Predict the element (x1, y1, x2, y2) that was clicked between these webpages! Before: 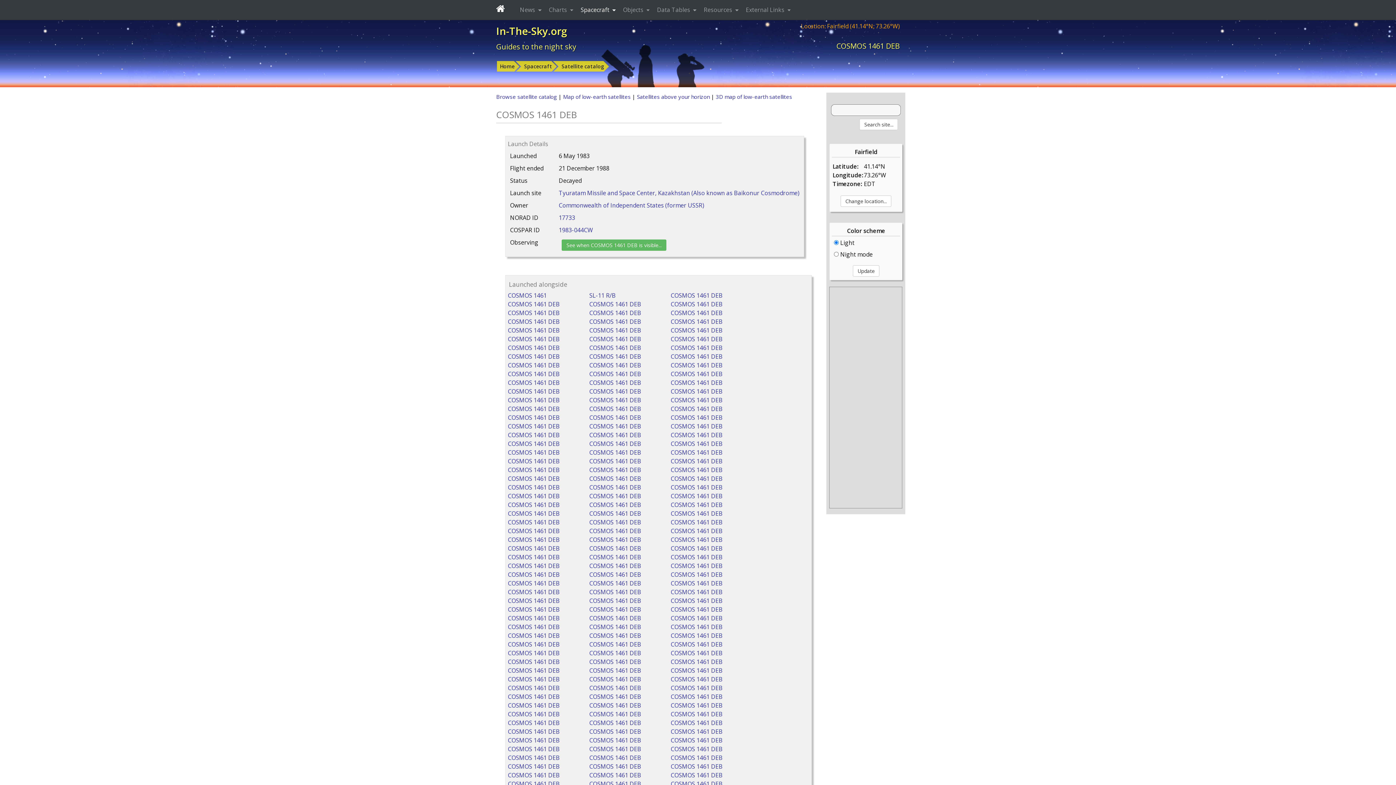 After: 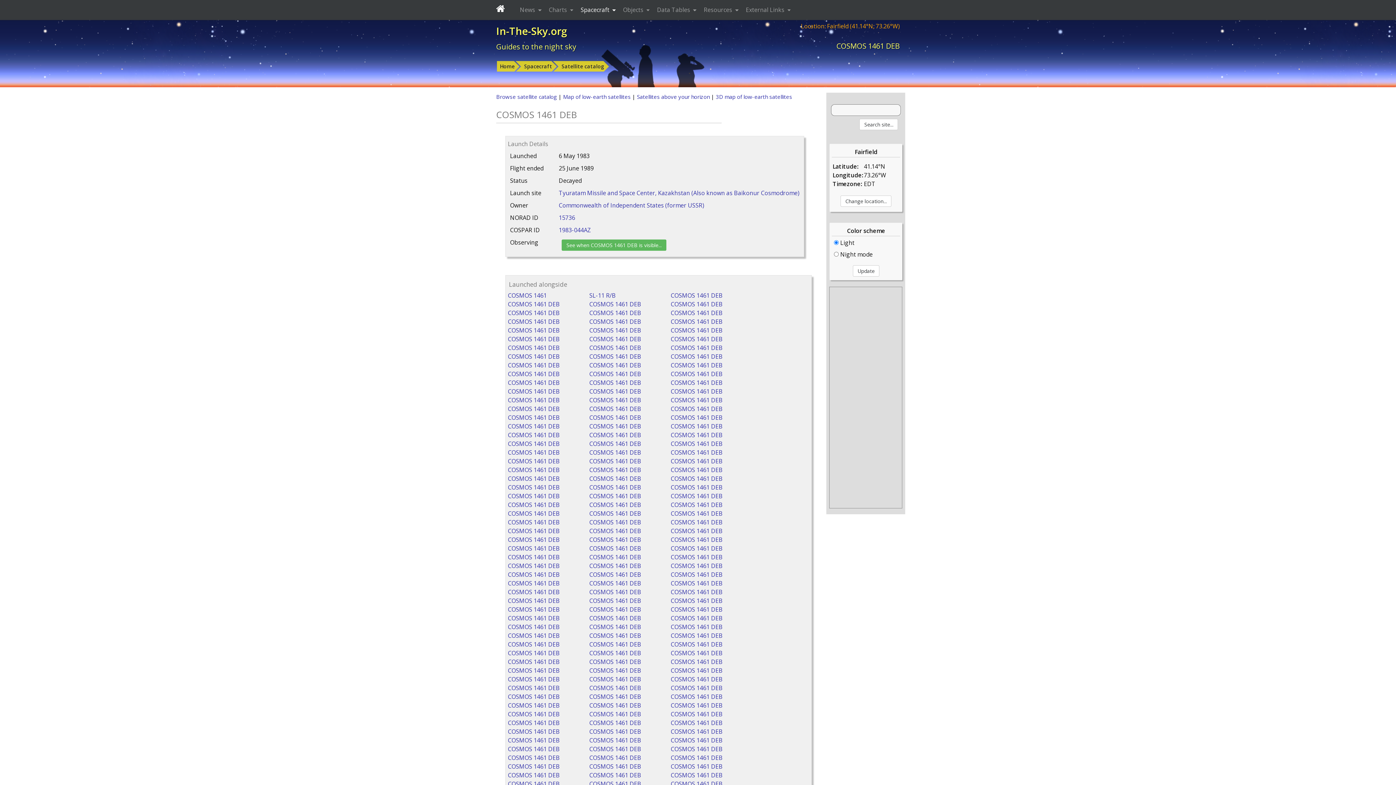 Action: bbox: (670, 422, 722, 430) label: COSMOS 1461 DEB